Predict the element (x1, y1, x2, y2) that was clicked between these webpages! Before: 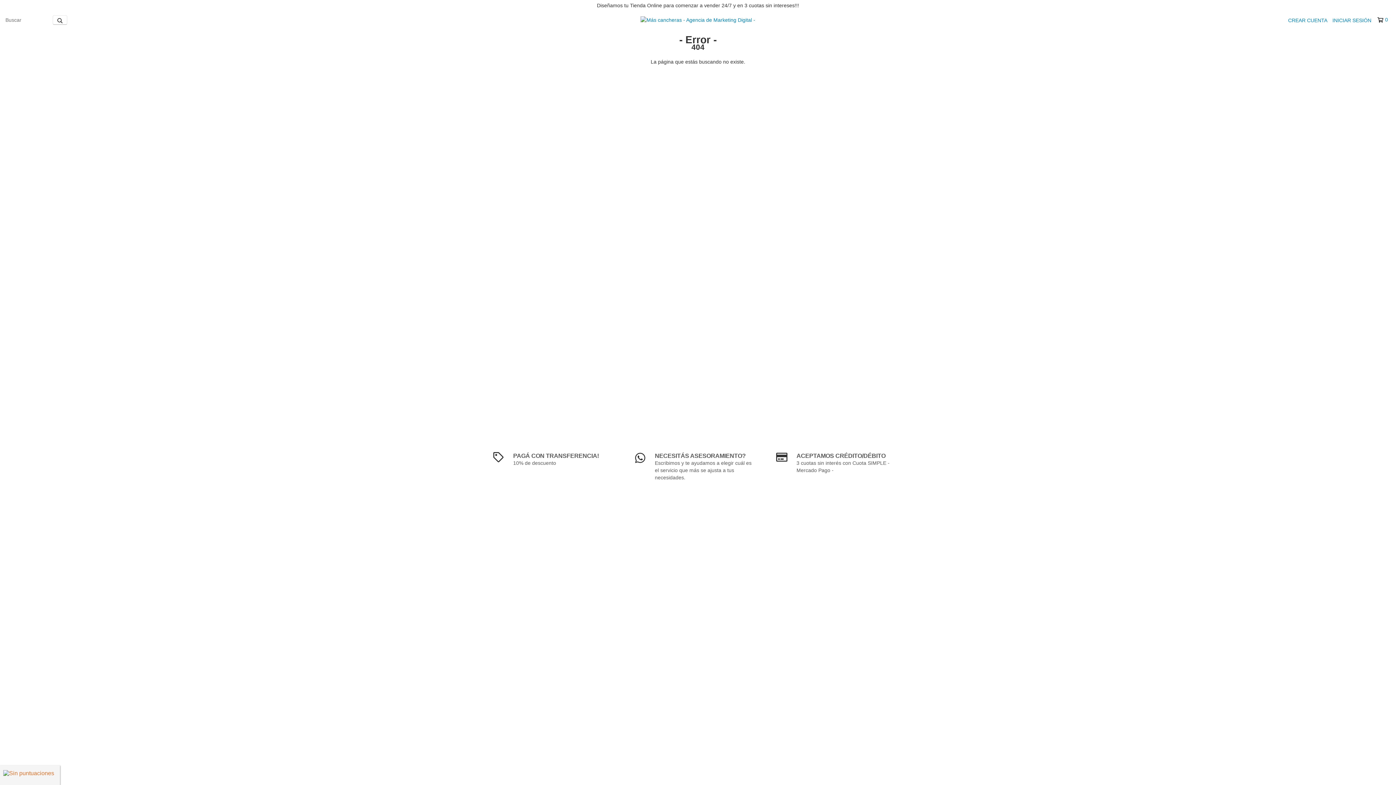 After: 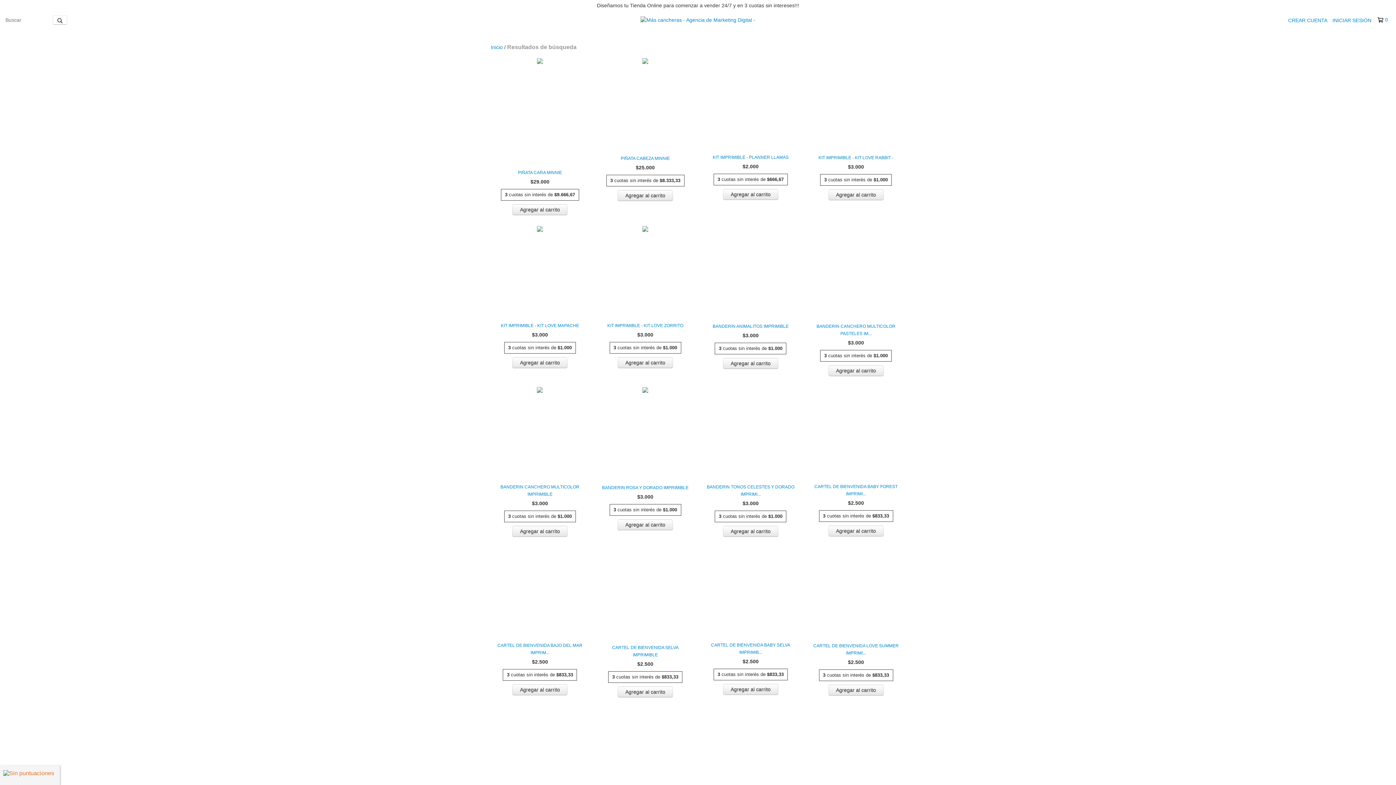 Action: bbox: (52, 15, 67, 24) label: Buscar